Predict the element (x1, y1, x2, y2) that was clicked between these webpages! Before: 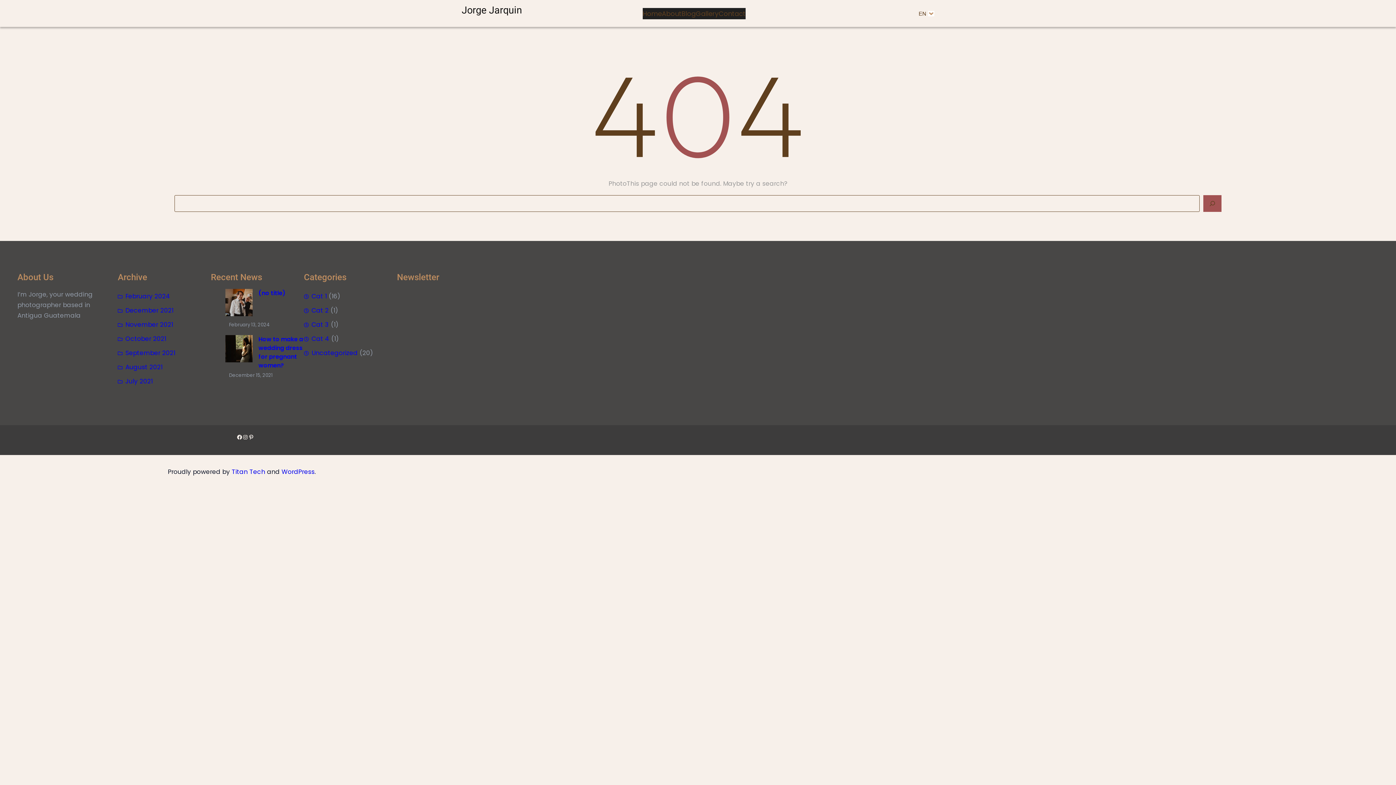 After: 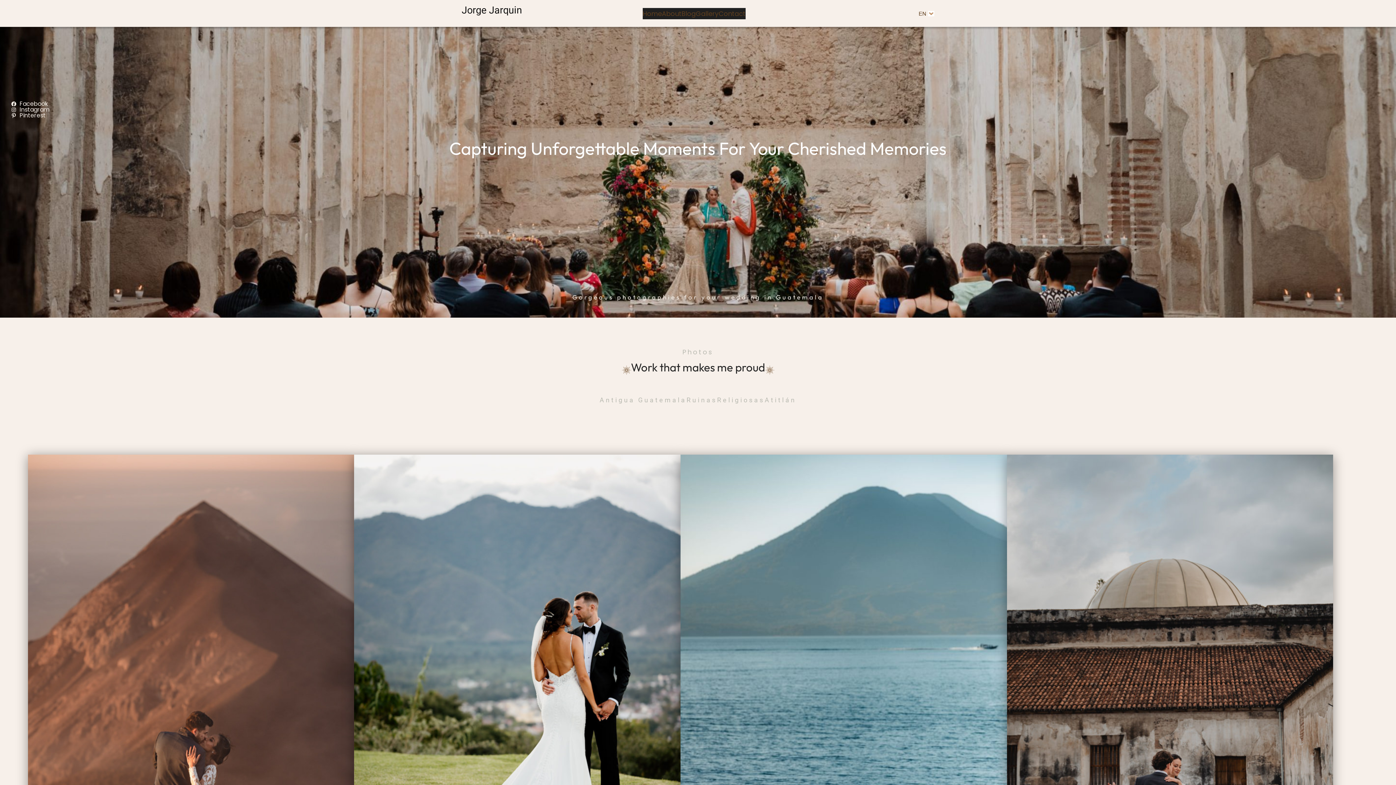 Action: bbox: (117, 332, 166, 346) label: October 2021